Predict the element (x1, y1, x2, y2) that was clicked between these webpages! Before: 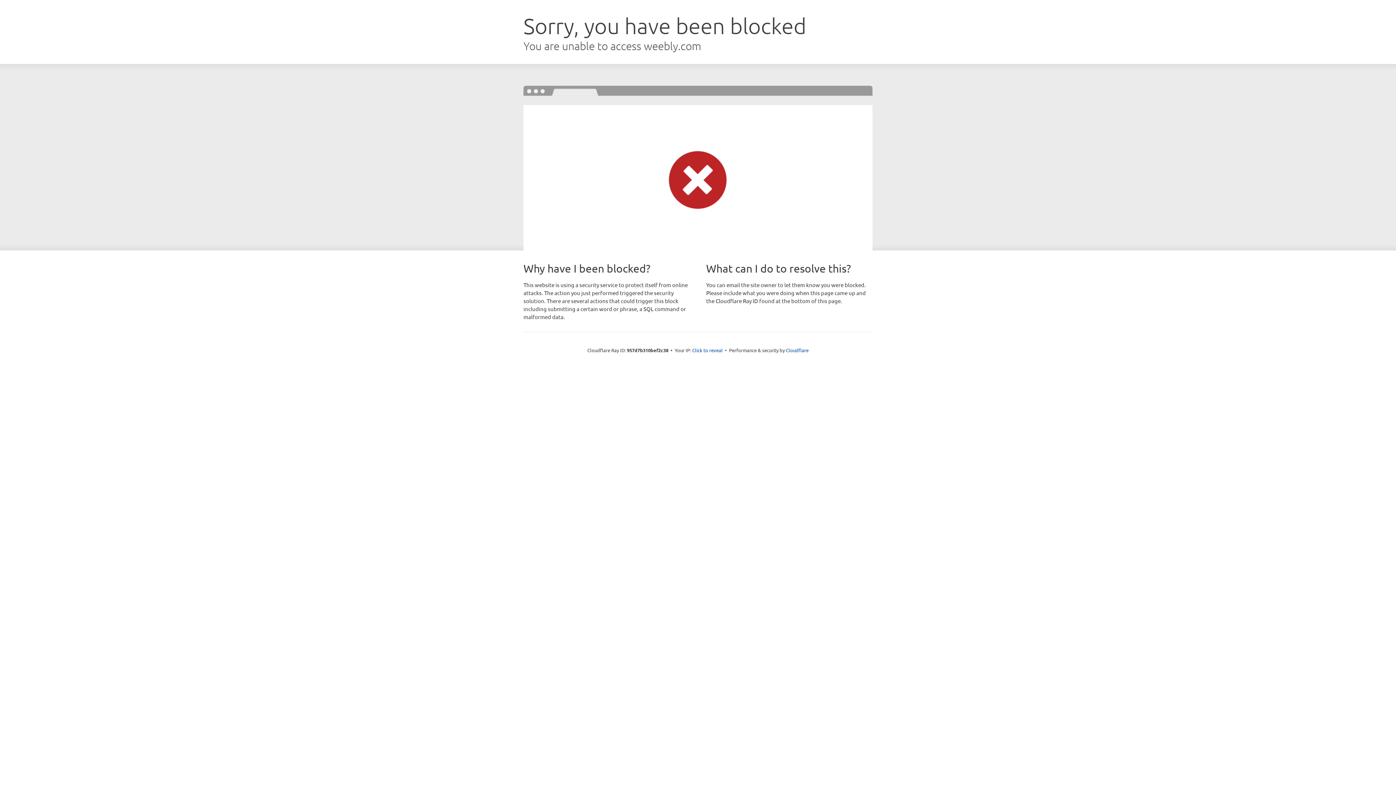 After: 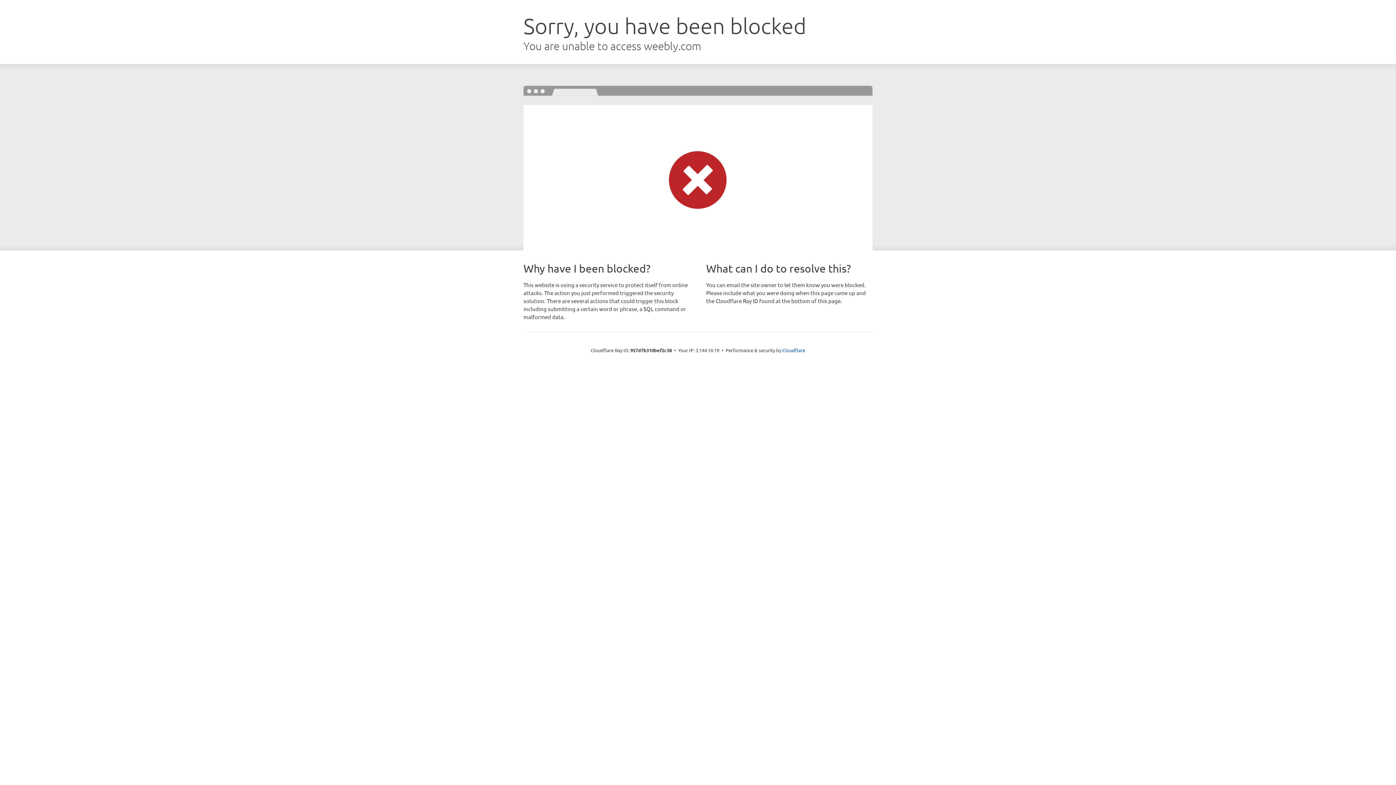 Action: label: Click to reveal bbox: (692, 346, 722, 353)